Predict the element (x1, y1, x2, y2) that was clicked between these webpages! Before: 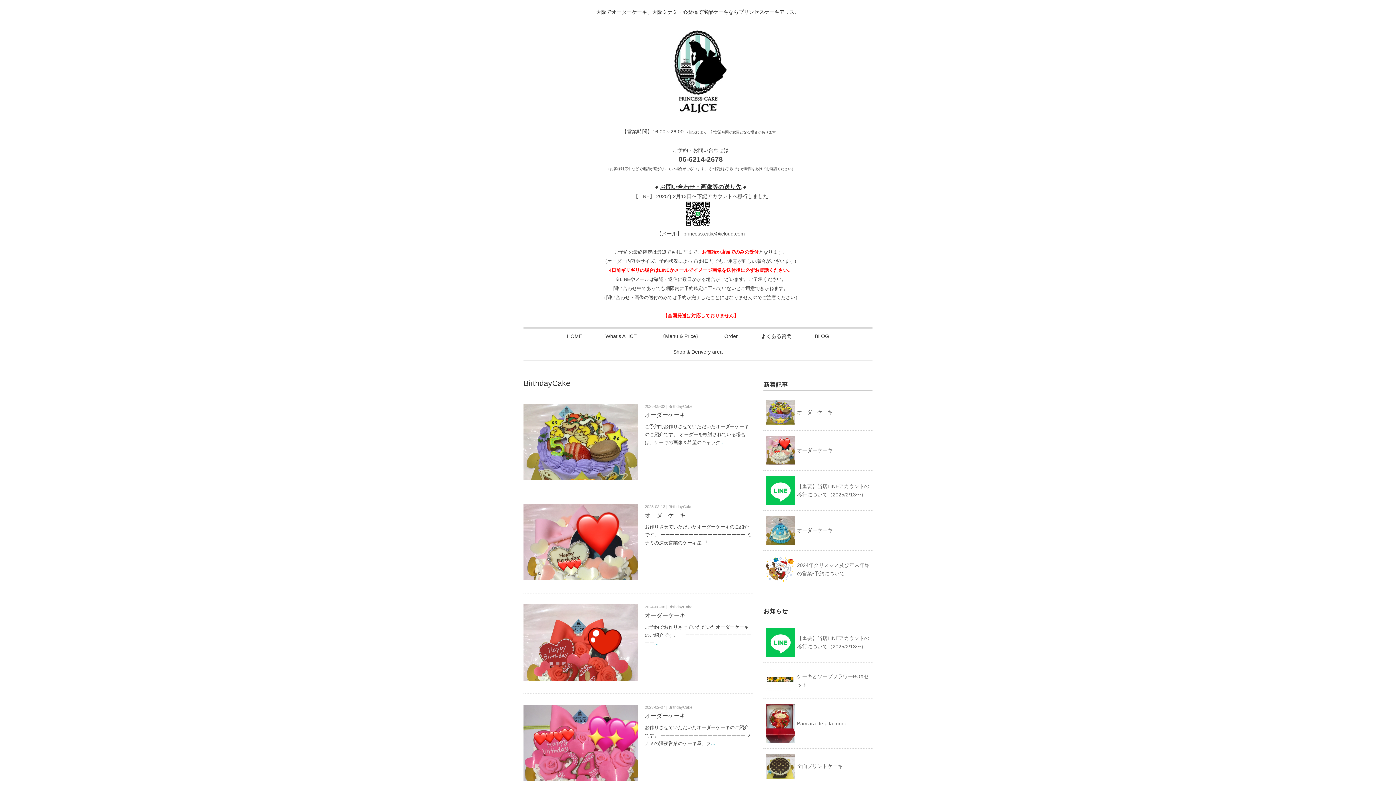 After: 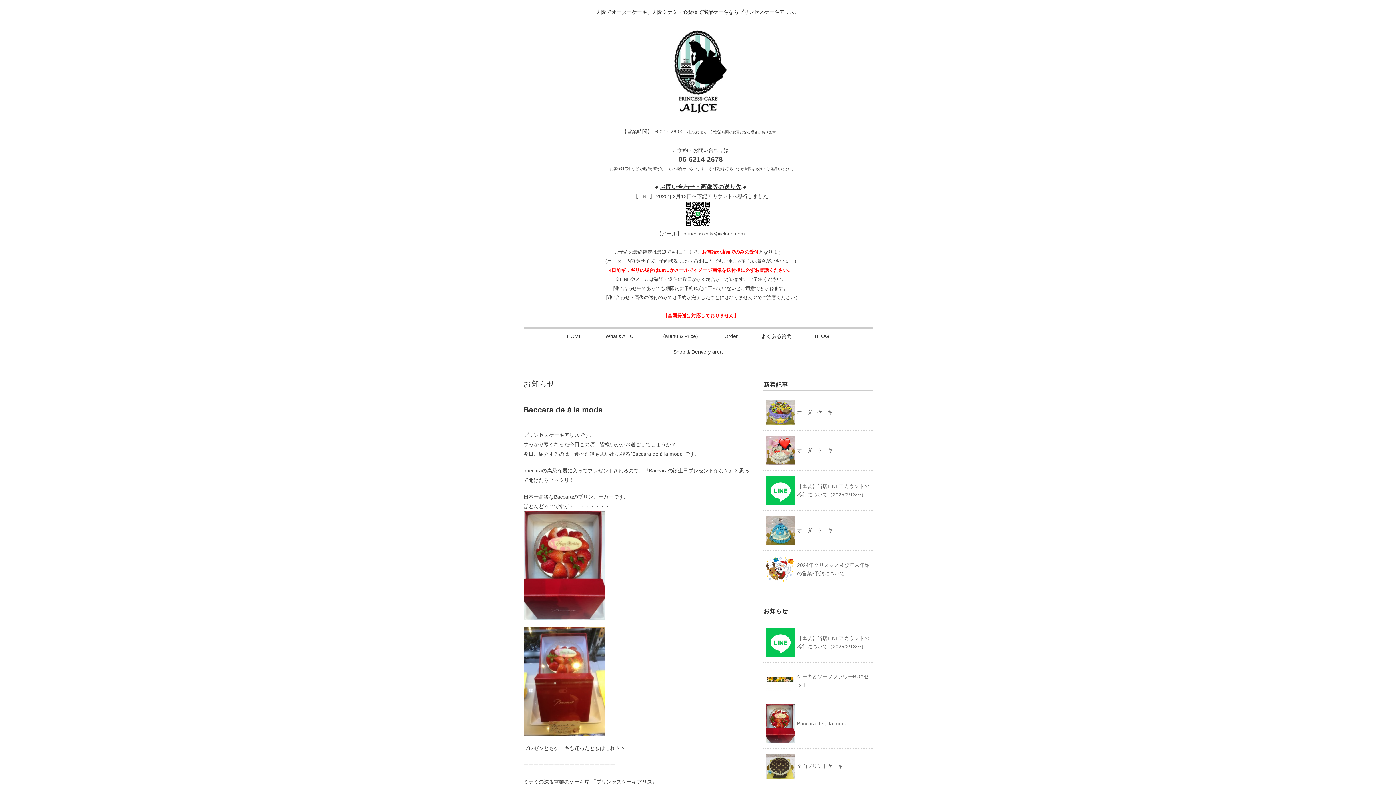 Action: label: Baccara de ǎ la mode bbox: (797, 721, 847, 726)